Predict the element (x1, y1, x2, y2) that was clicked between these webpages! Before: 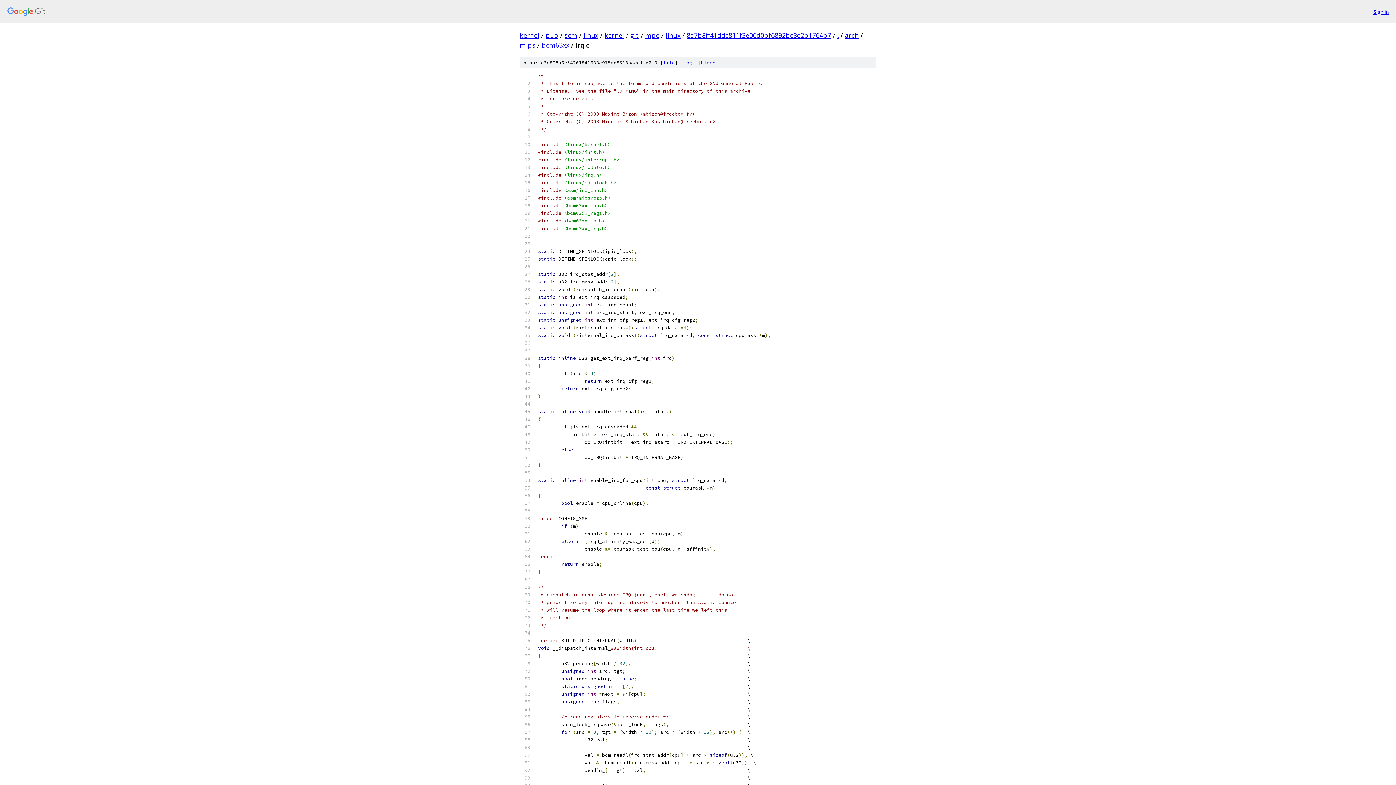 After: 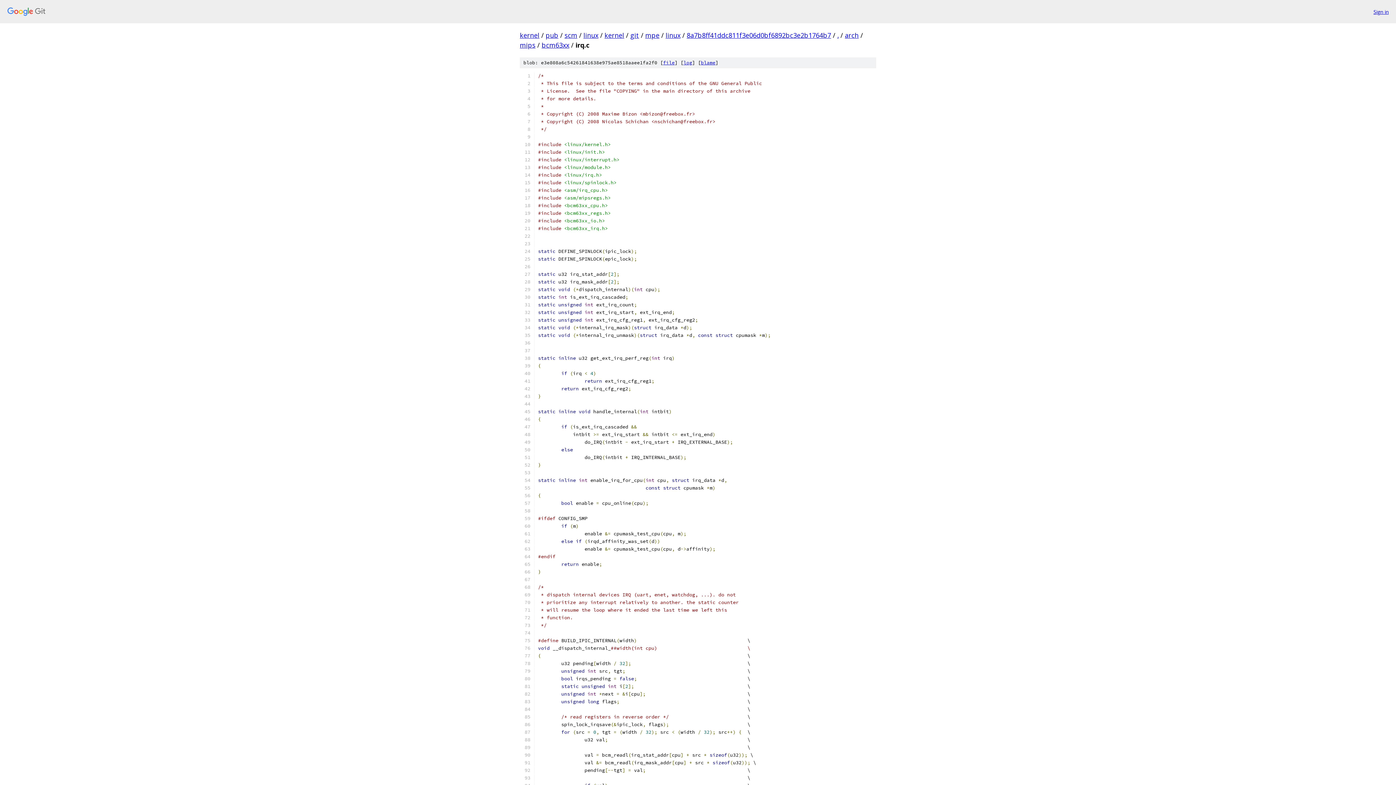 Action: bbox: (663, 59, 674, 65) label: file